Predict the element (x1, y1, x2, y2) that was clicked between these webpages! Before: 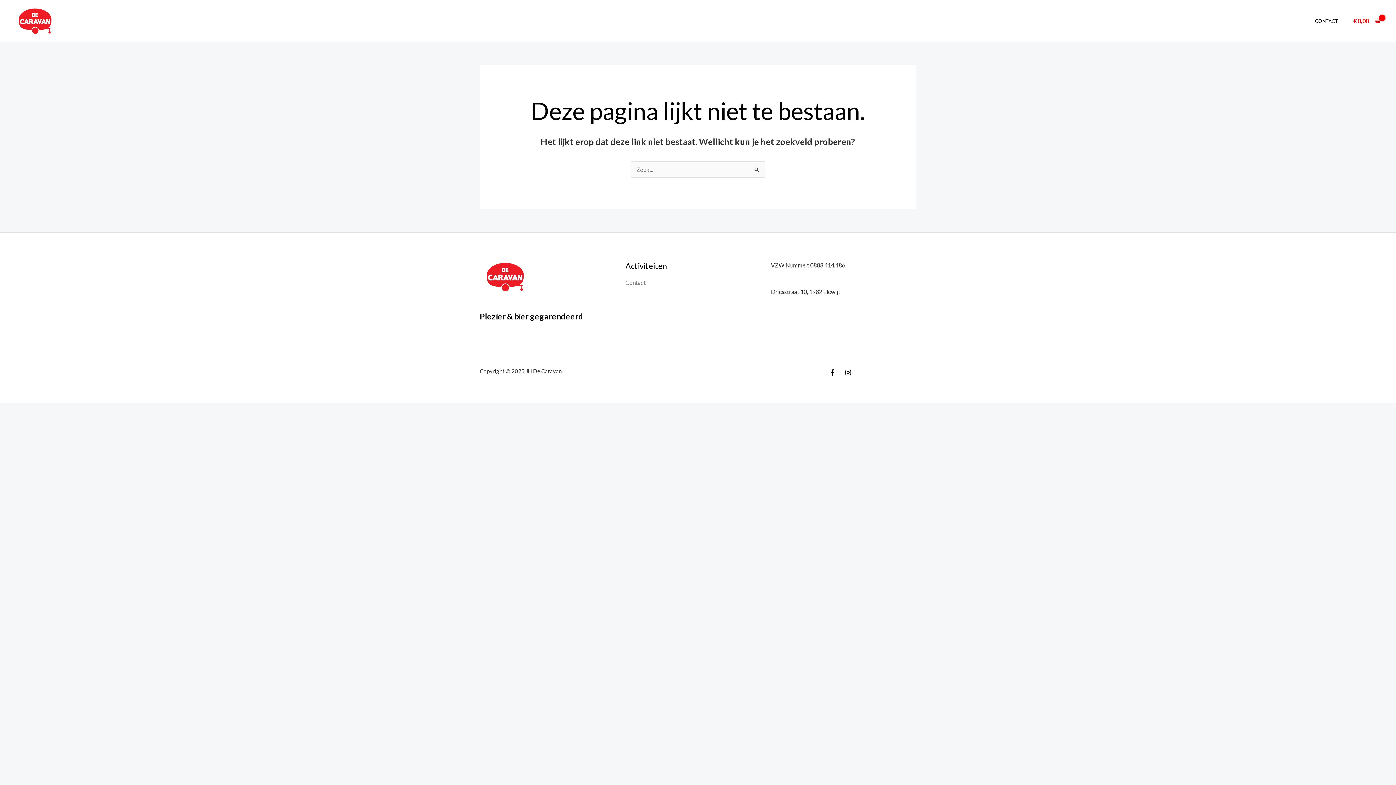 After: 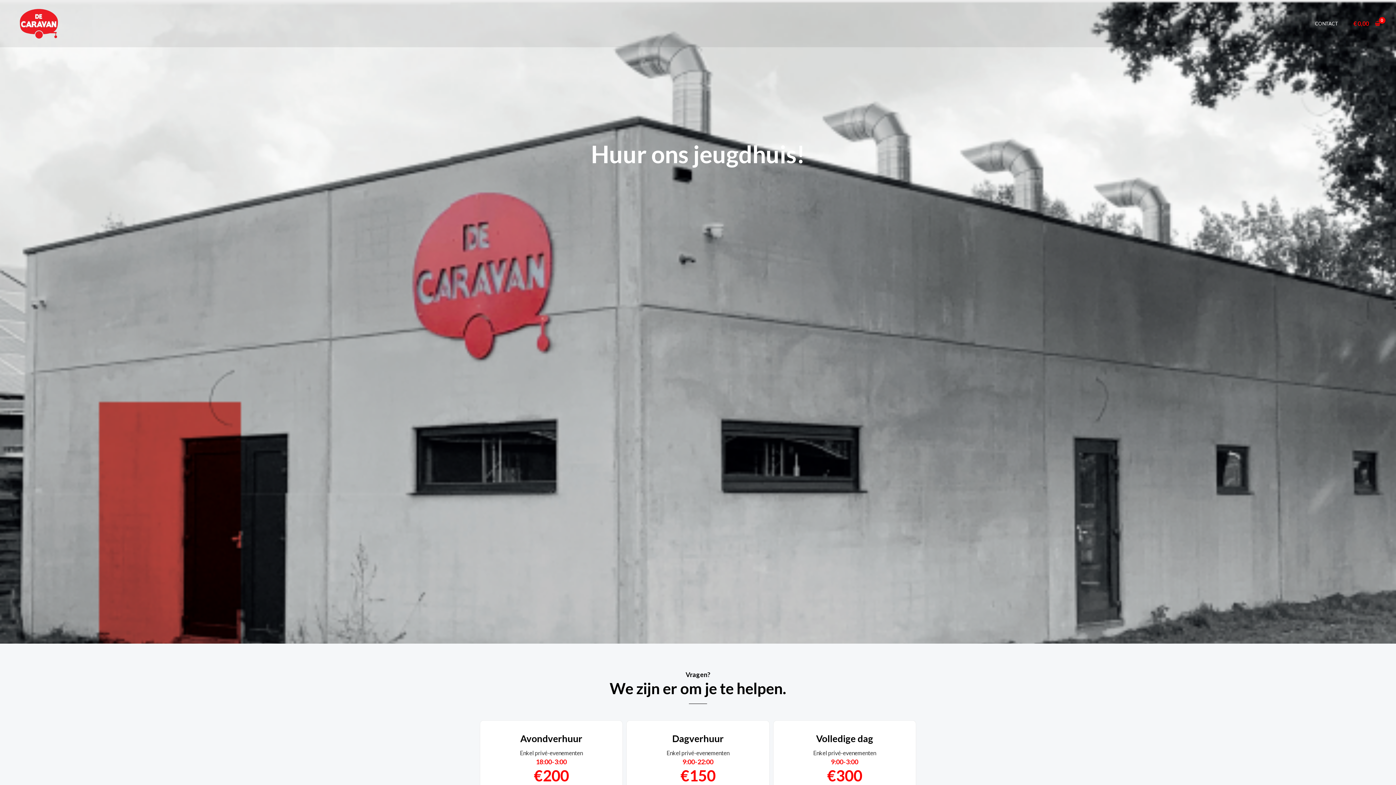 Action: bbox: (1310, 8, 1343, 33) label: CONTACT